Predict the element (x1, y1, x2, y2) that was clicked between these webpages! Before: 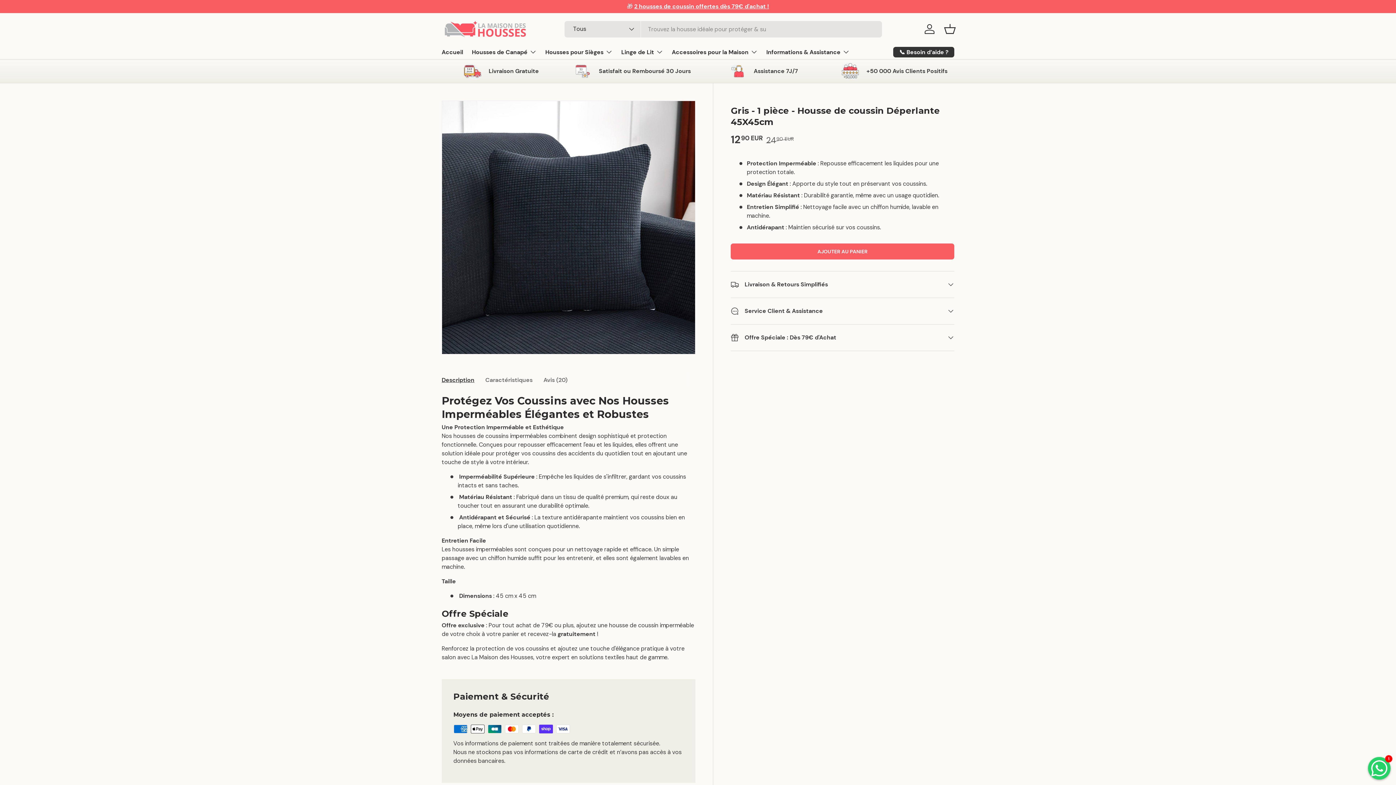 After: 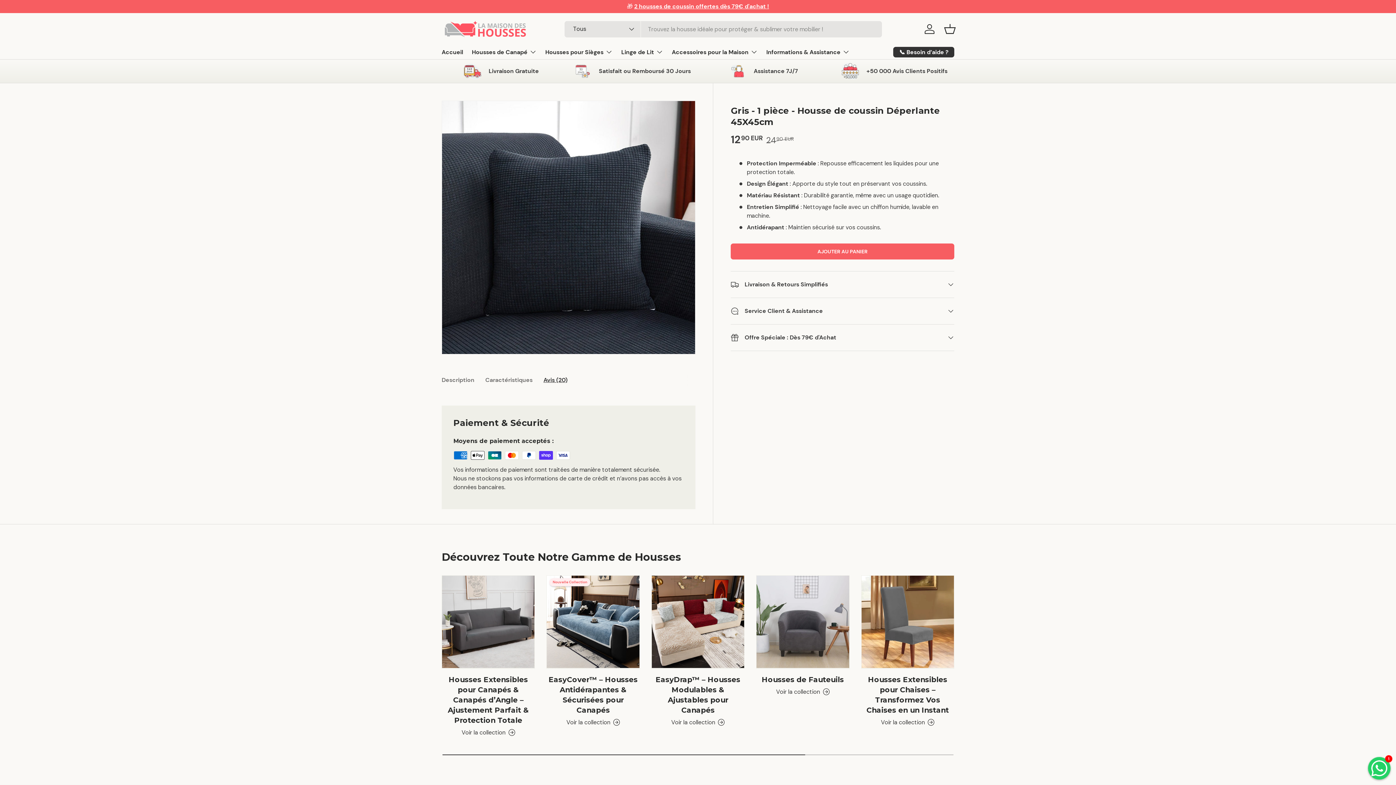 Action: label: Avis (20) bbox: (543, 372, 567, 388)